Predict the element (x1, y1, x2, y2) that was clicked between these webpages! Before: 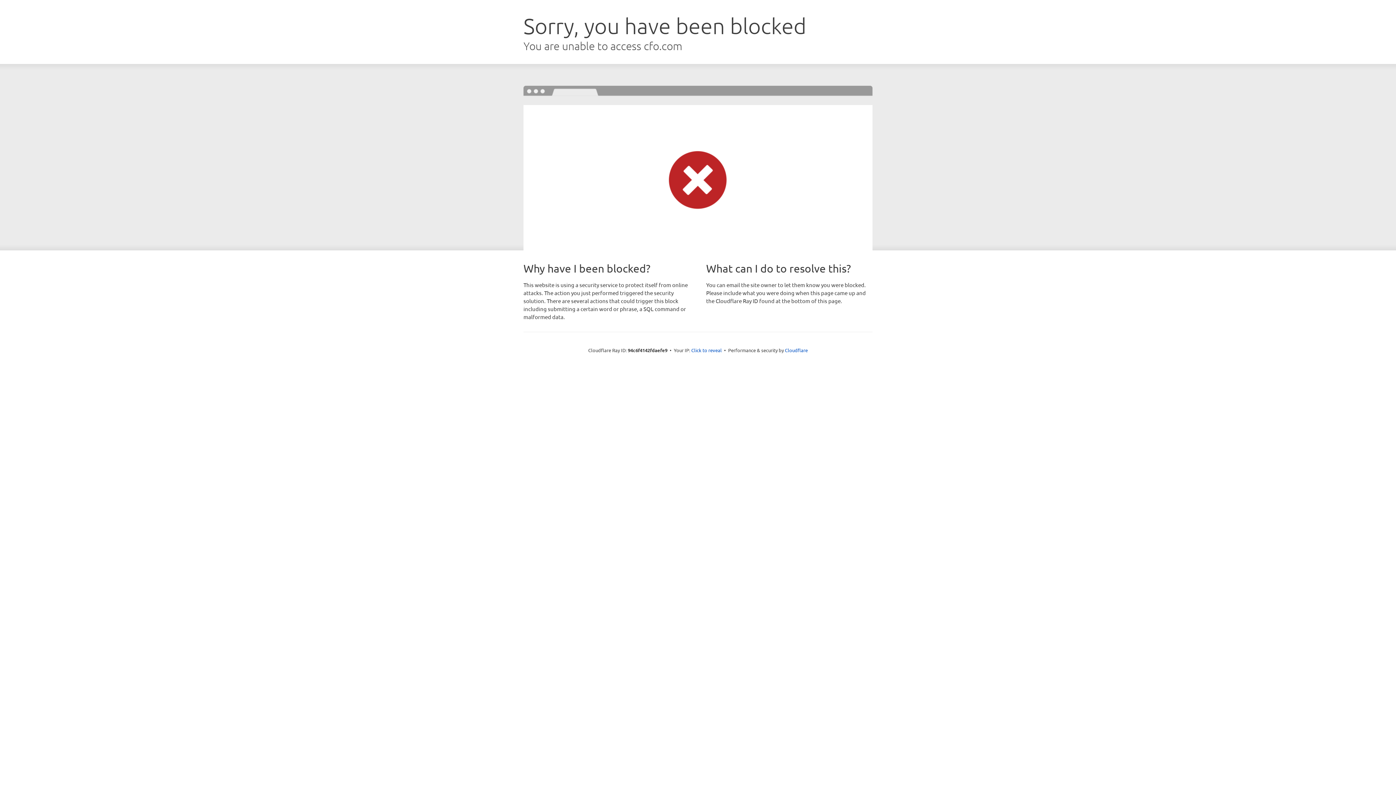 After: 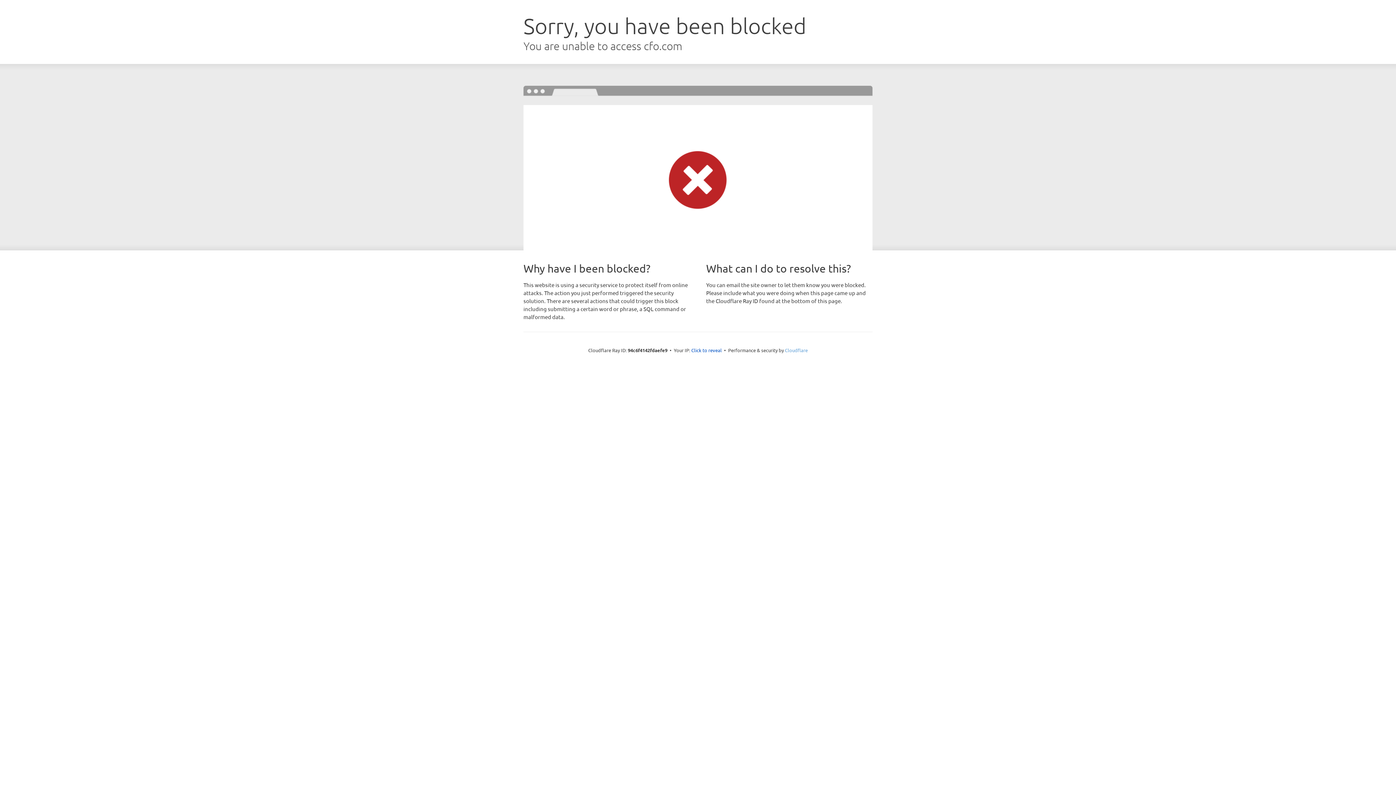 Action: label: Cloudflare bbox: (785, 347, 808, 353)